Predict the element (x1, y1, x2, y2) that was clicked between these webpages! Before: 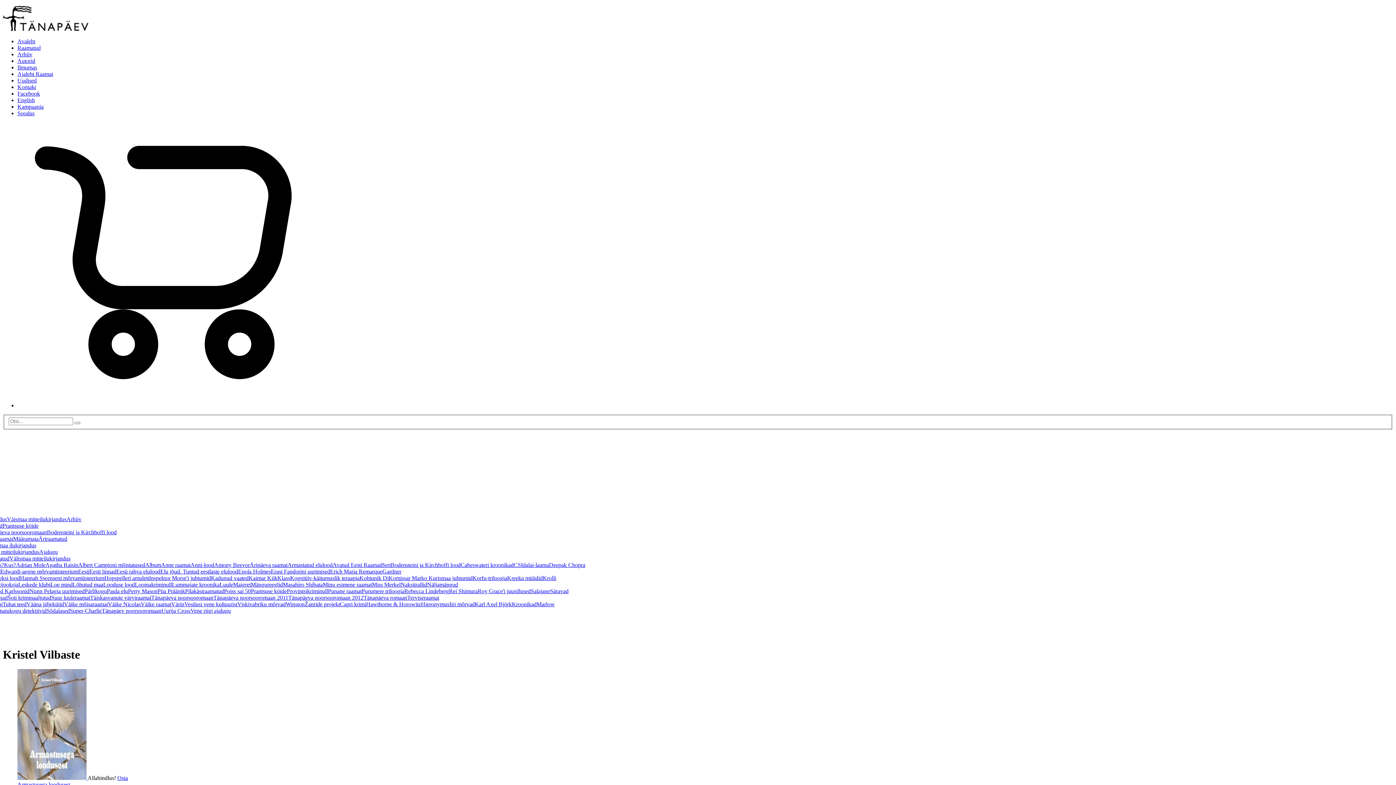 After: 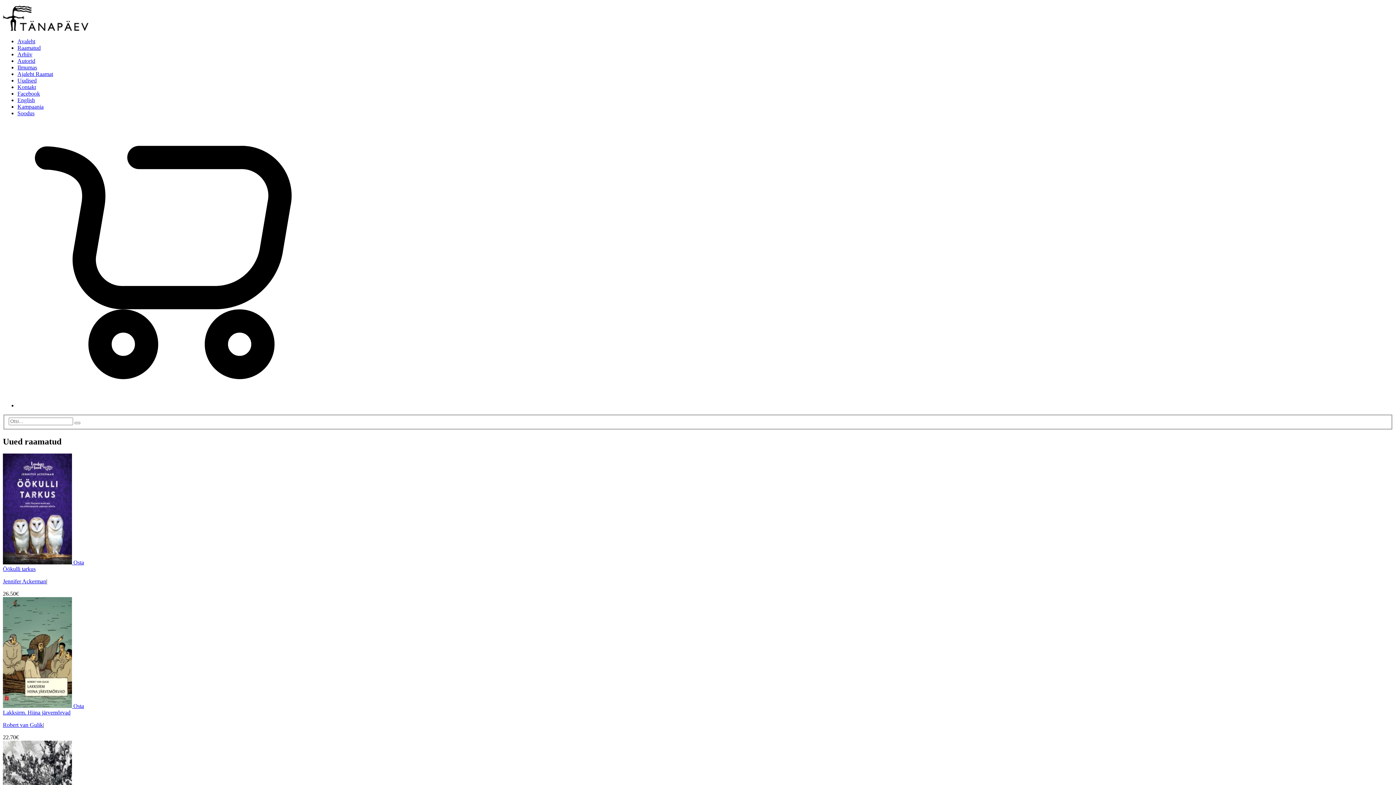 Action: bbox: (17, 38, 35, 44) label: Avaleht